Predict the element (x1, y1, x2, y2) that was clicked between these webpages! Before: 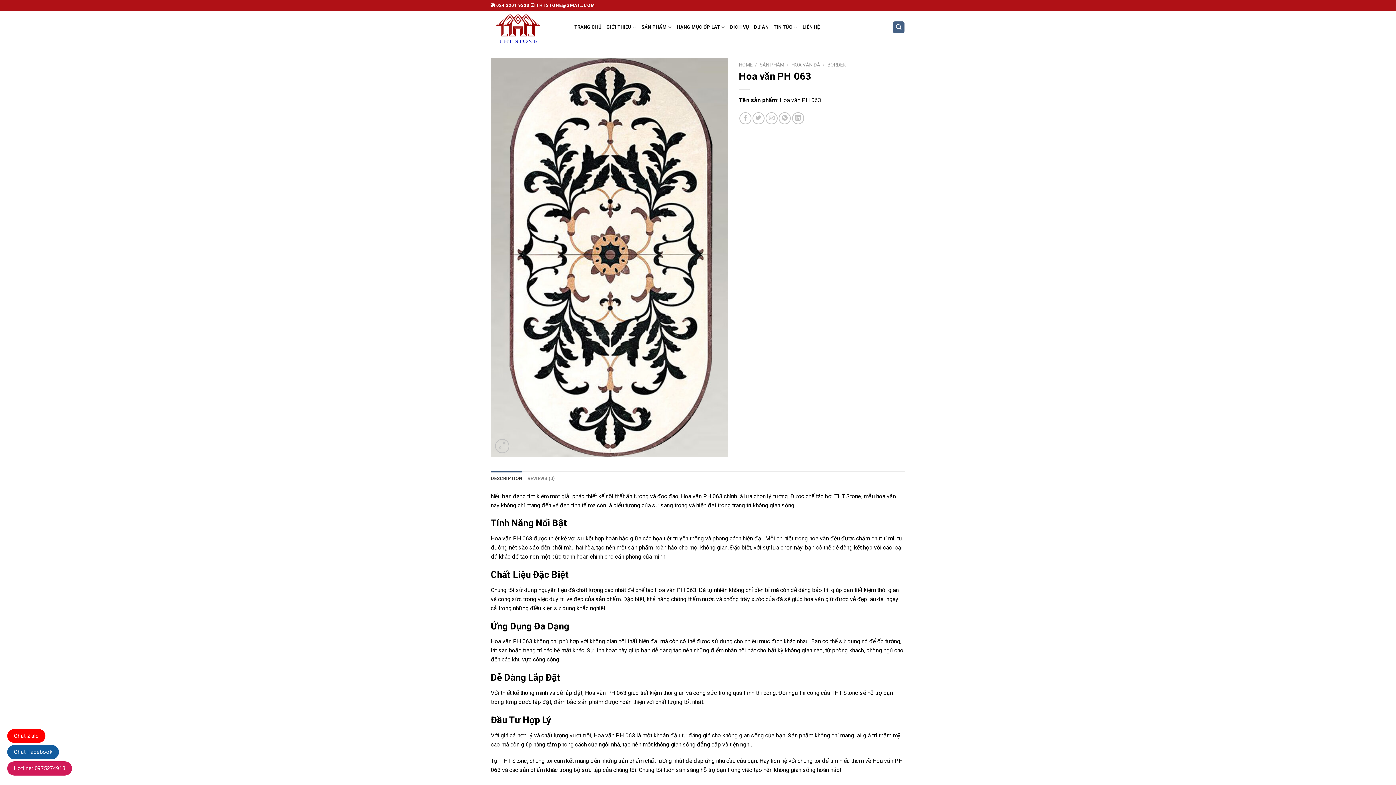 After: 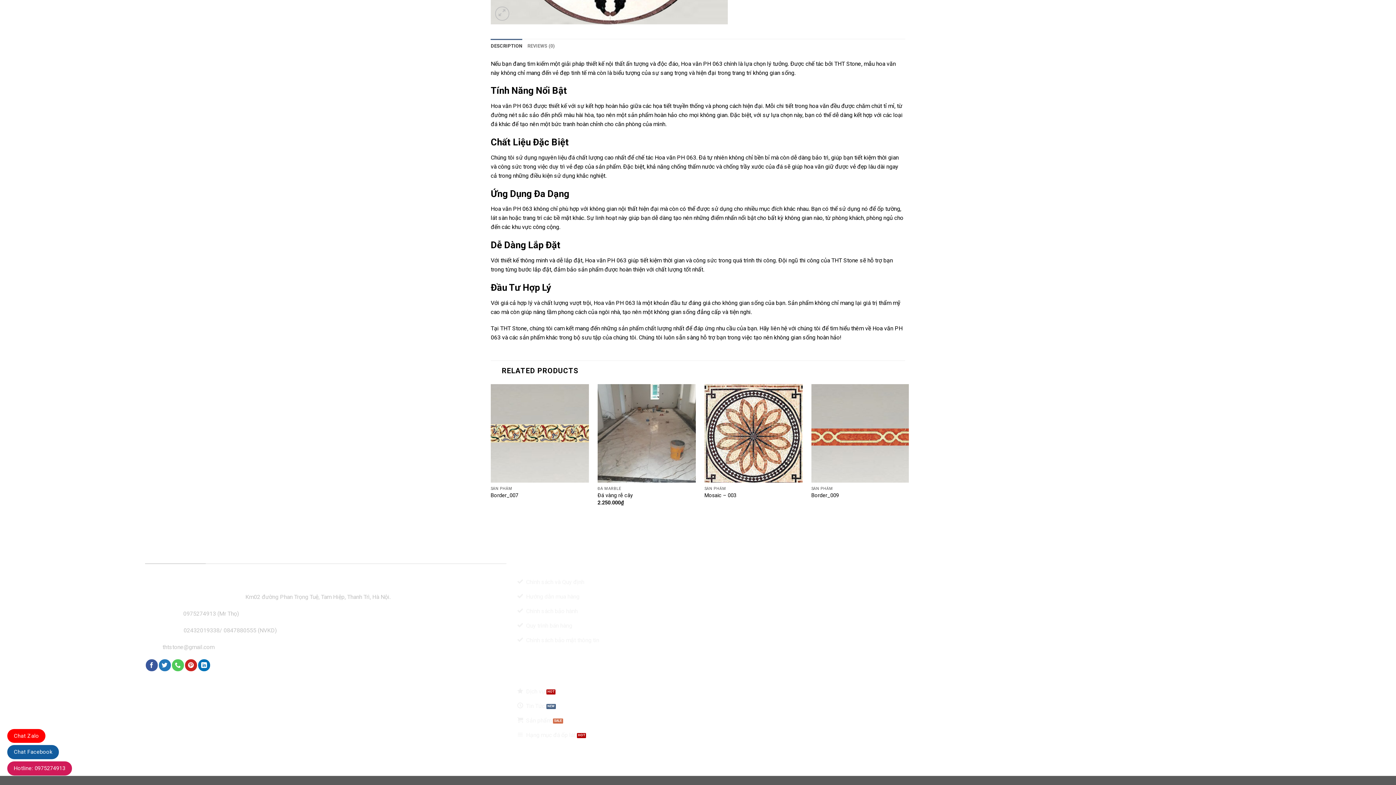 Action: bbox: (490, 471, 522, 486) label: DESCRIPTION